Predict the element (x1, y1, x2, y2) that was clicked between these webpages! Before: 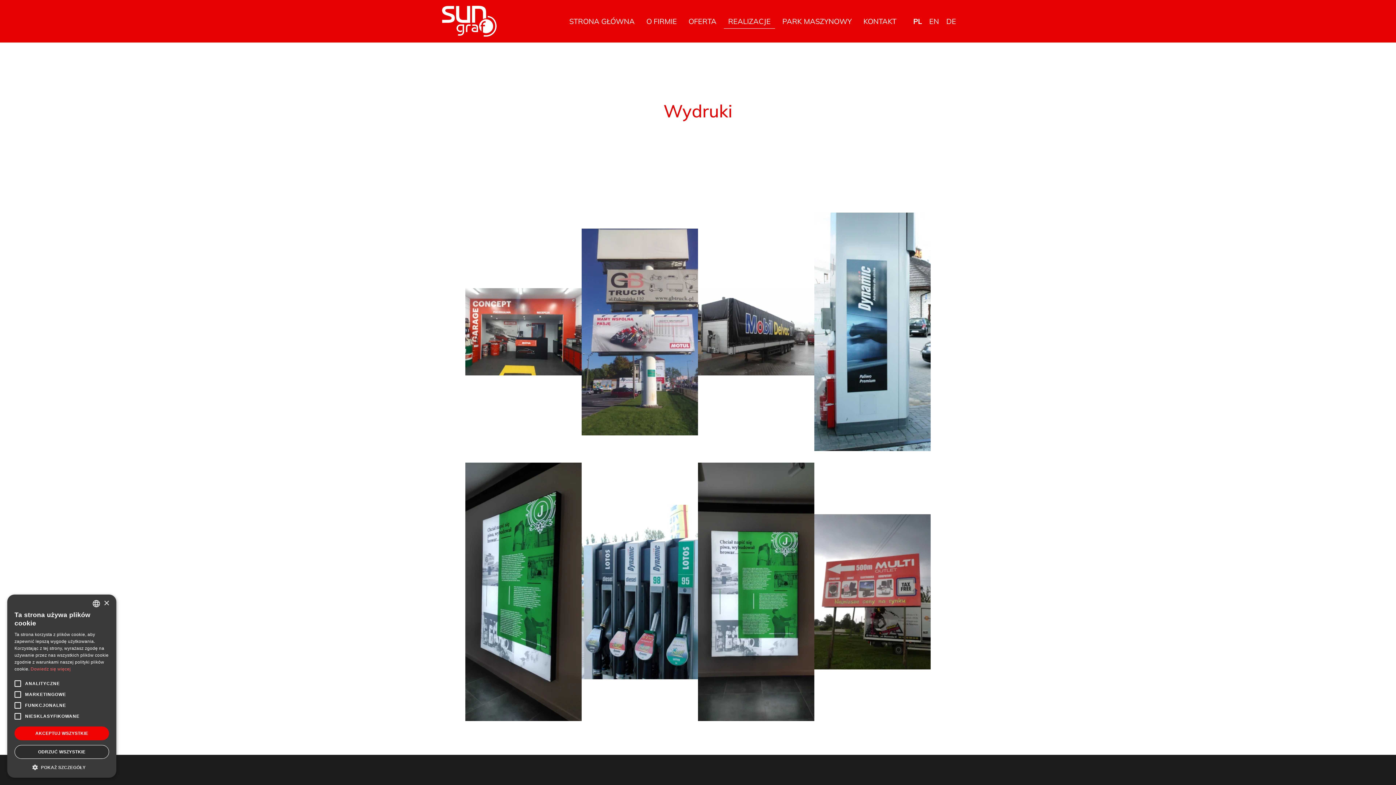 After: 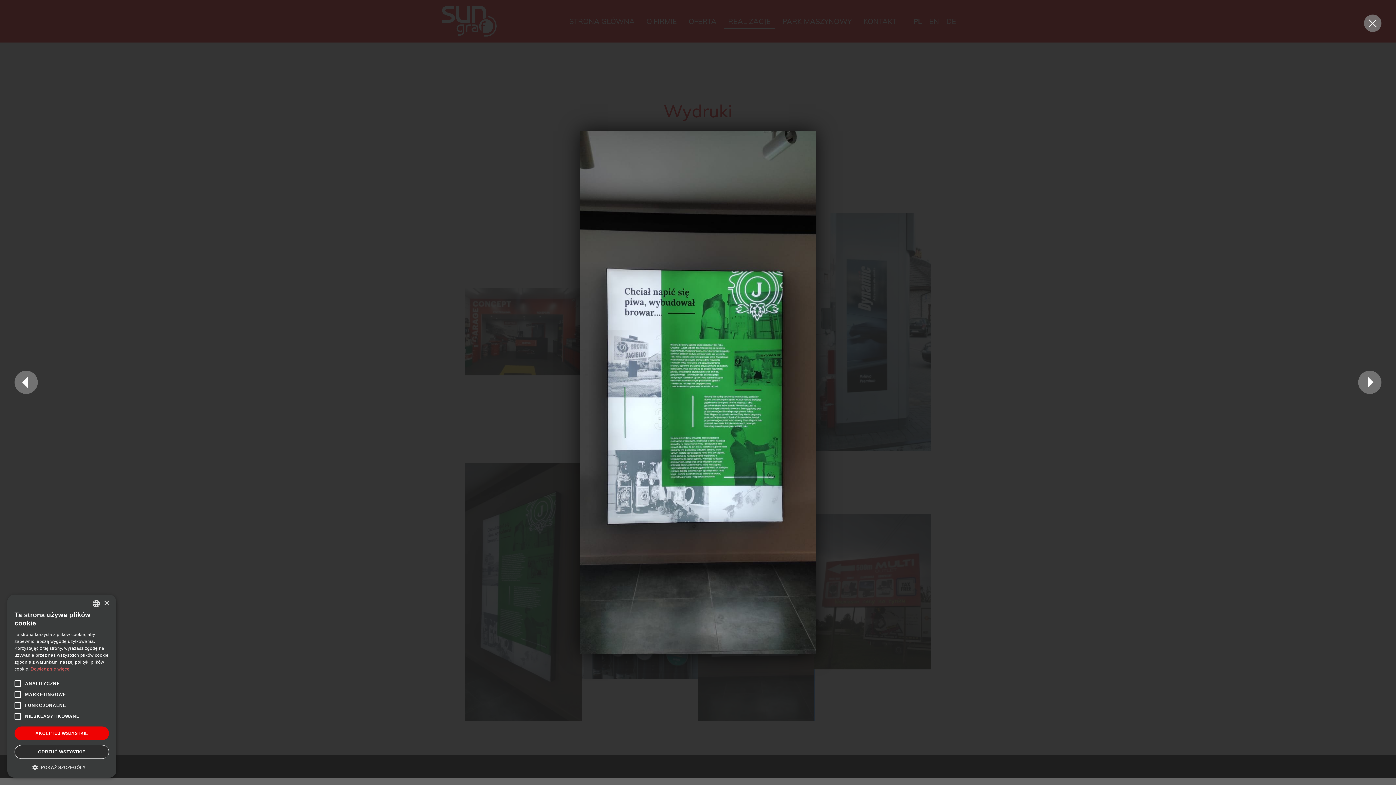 Action: bbox: (698, 462, 814, 721)